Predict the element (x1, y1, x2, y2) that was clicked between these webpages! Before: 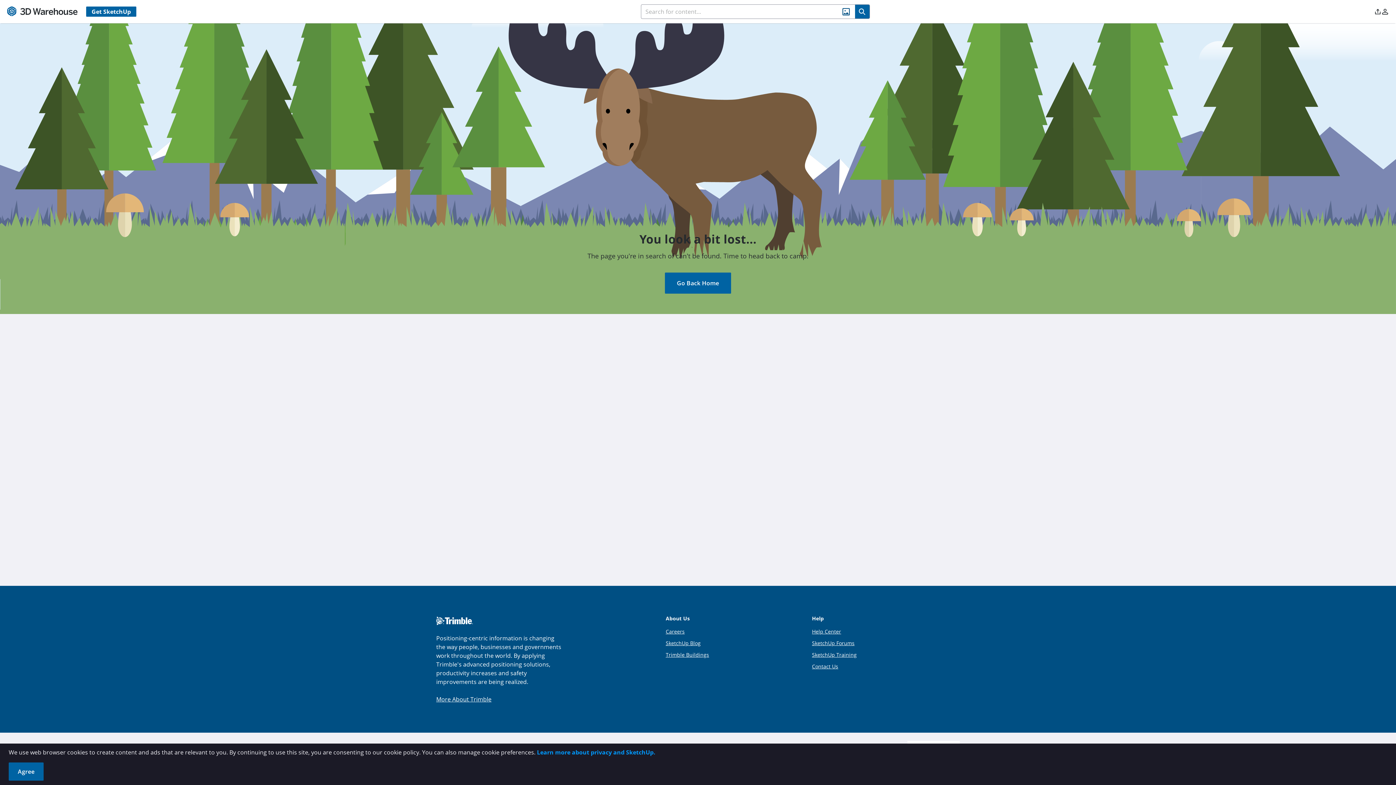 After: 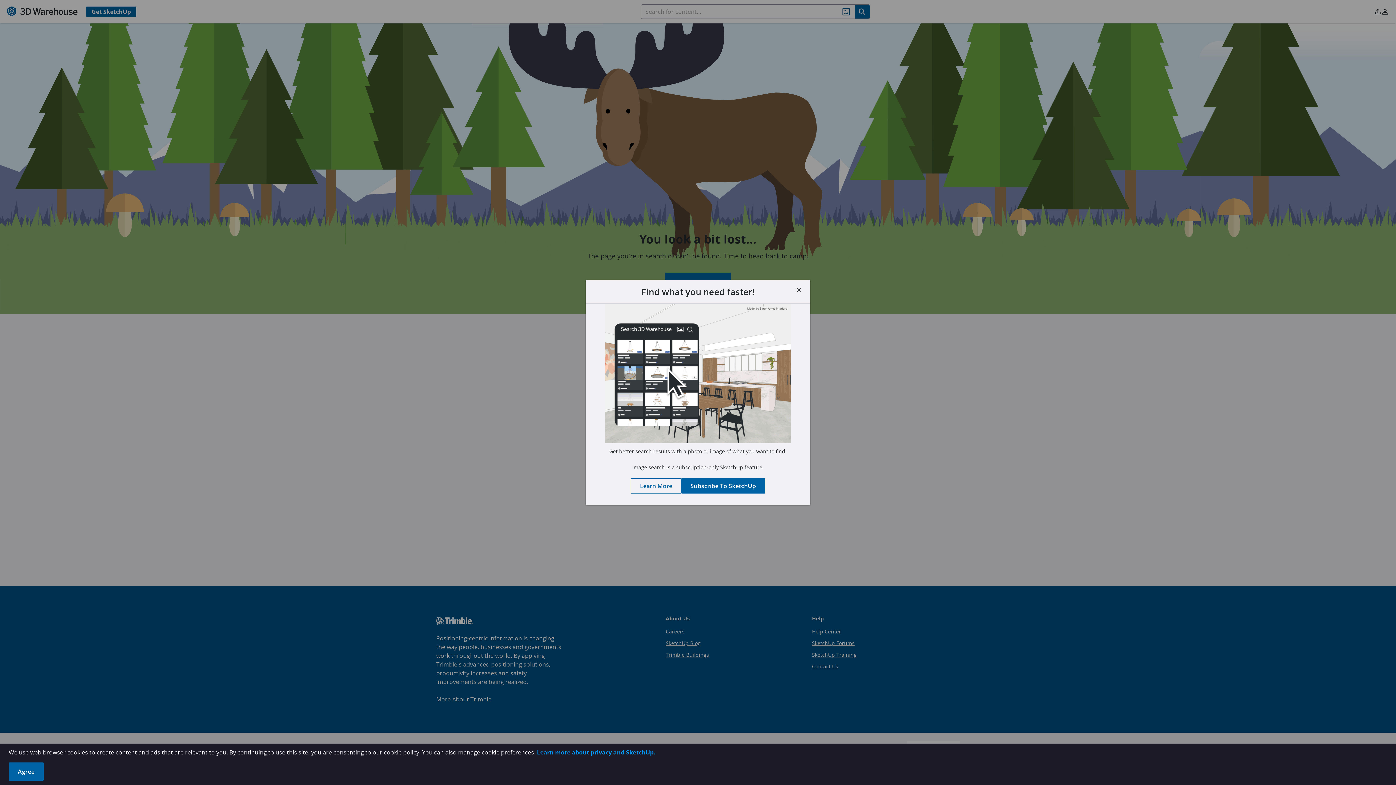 Action: bbox: (840, 5, 852, 17)